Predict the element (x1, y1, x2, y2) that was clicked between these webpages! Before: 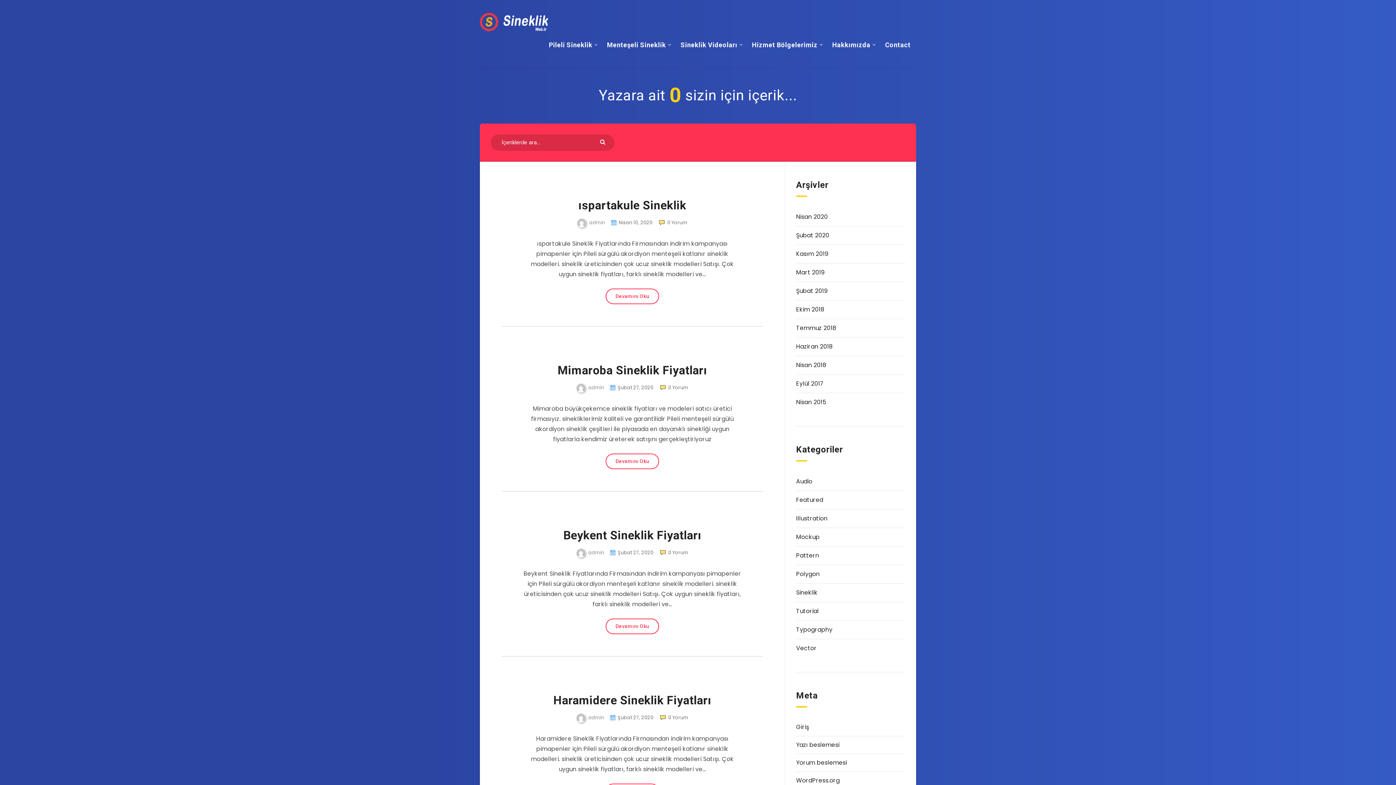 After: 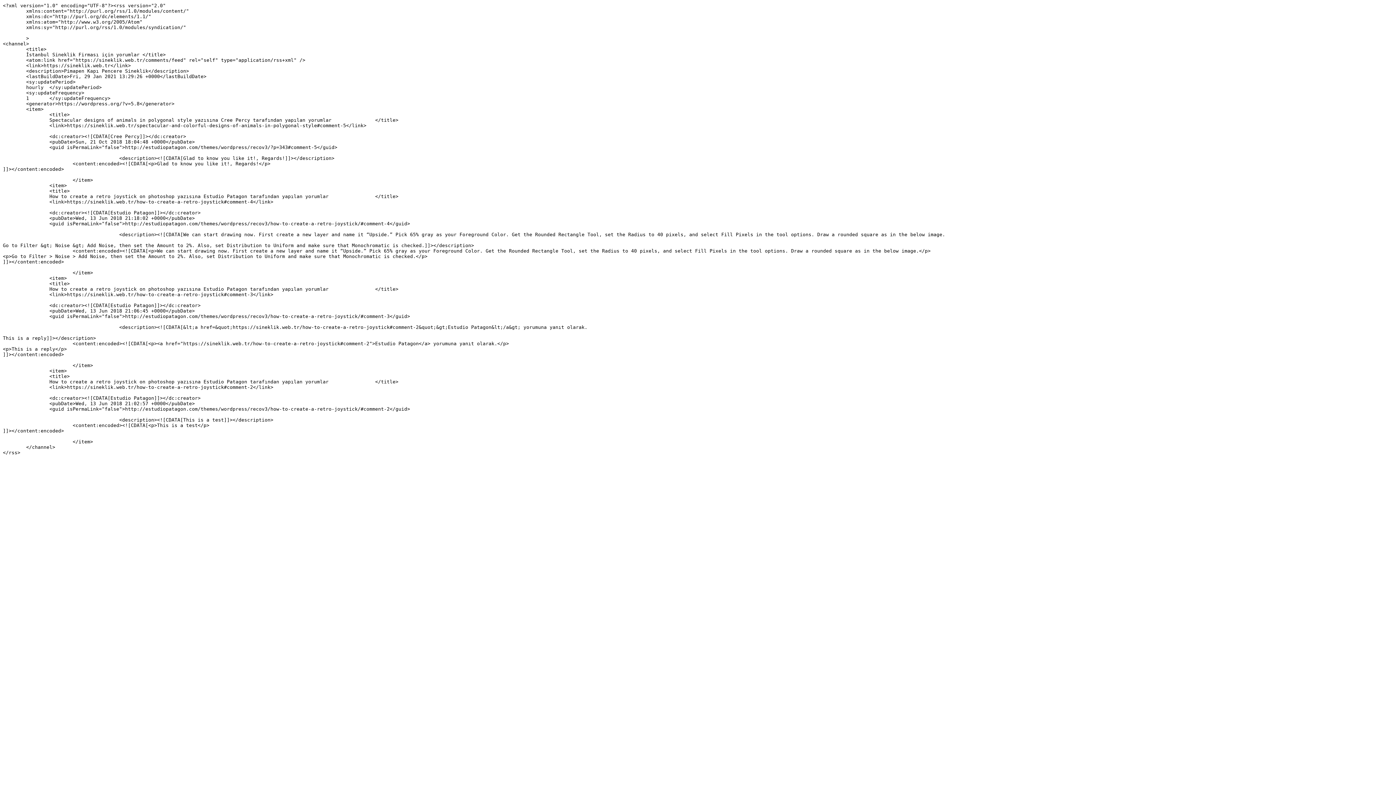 Action: label: Yorum beslemesi bbox: (796, 758, 847, 767)